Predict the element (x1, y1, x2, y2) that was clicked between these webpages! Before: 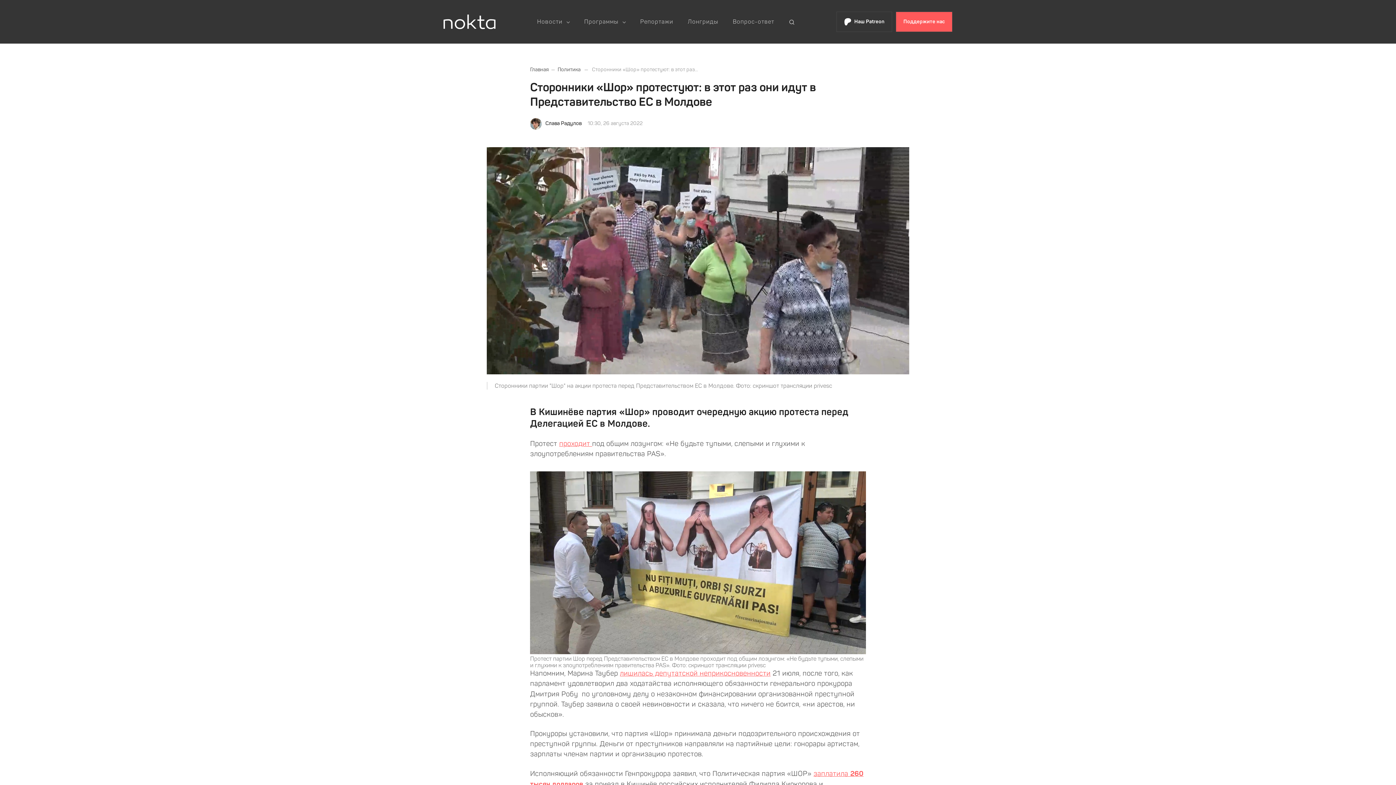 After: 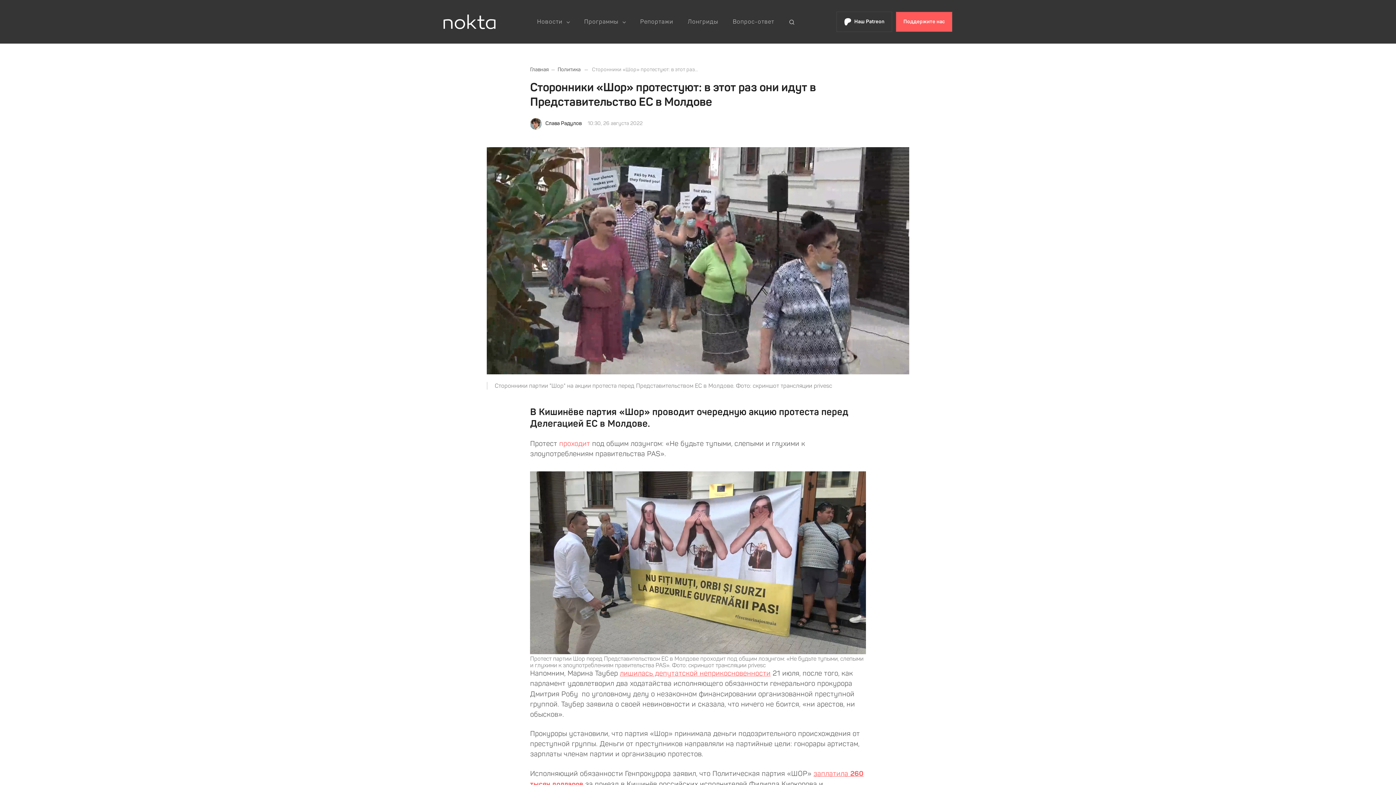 Action: bbox: (559, 441, 592, 448) label: проходит 